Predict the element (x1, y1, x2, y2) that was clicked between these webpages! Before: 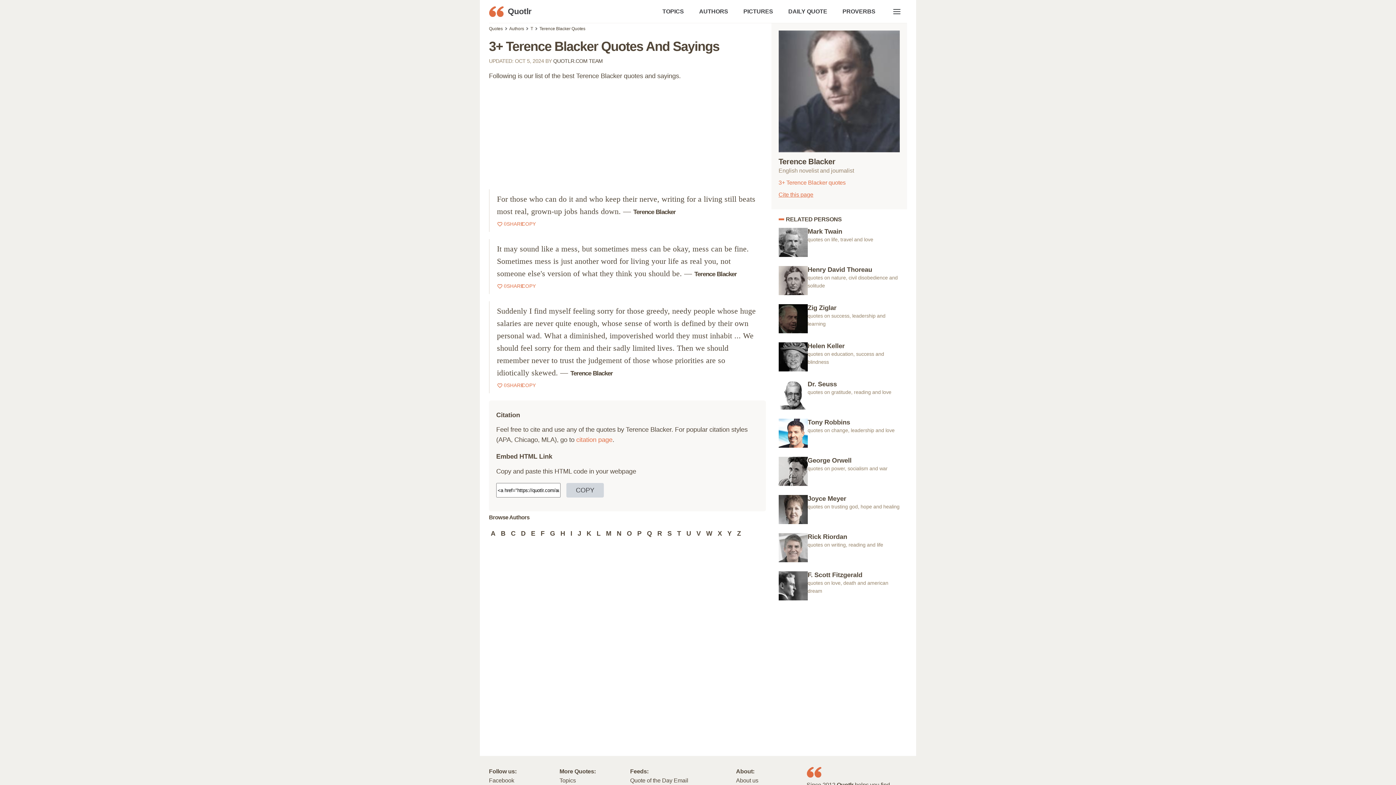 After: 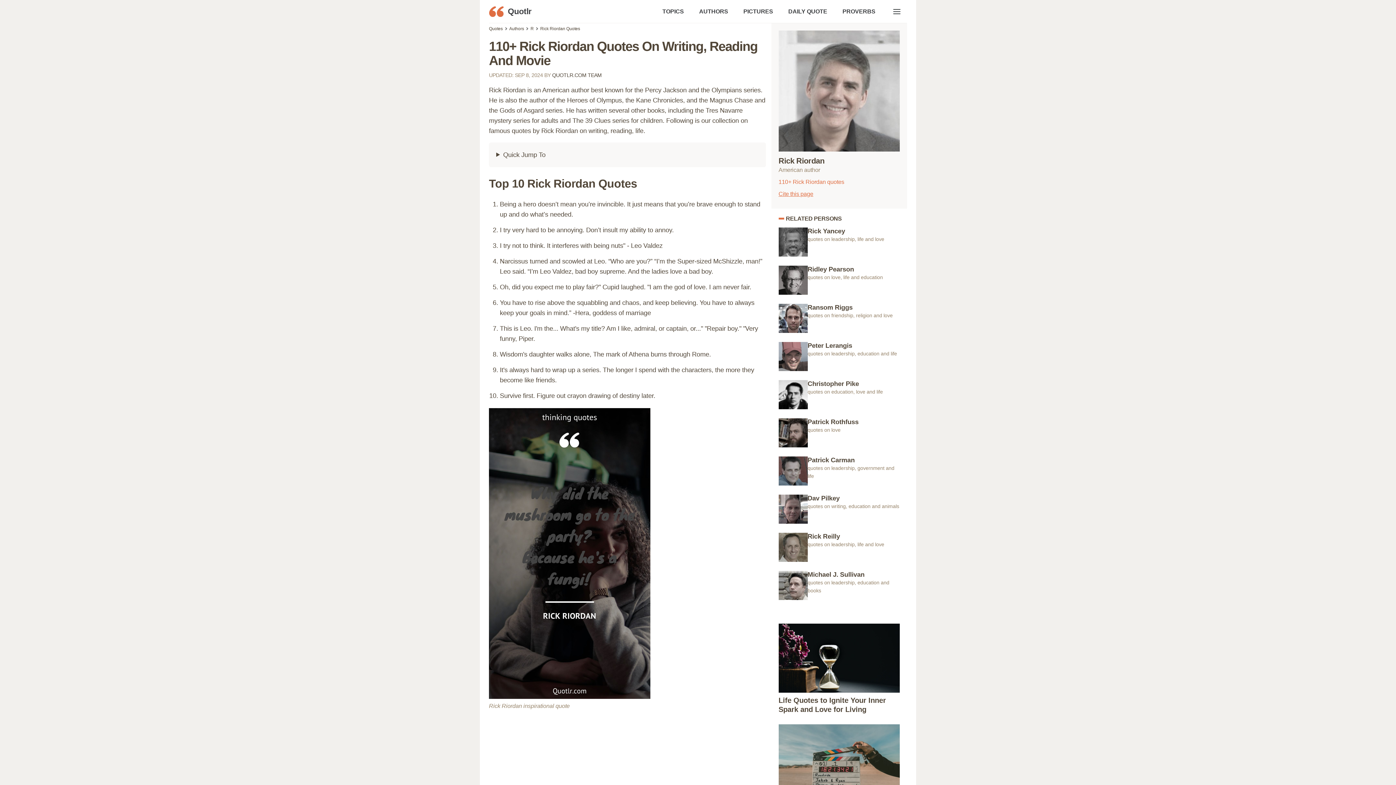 Action: bbox: (771, 533, 907, 571) label: Rick Riordan

quotes on writing, reading and life